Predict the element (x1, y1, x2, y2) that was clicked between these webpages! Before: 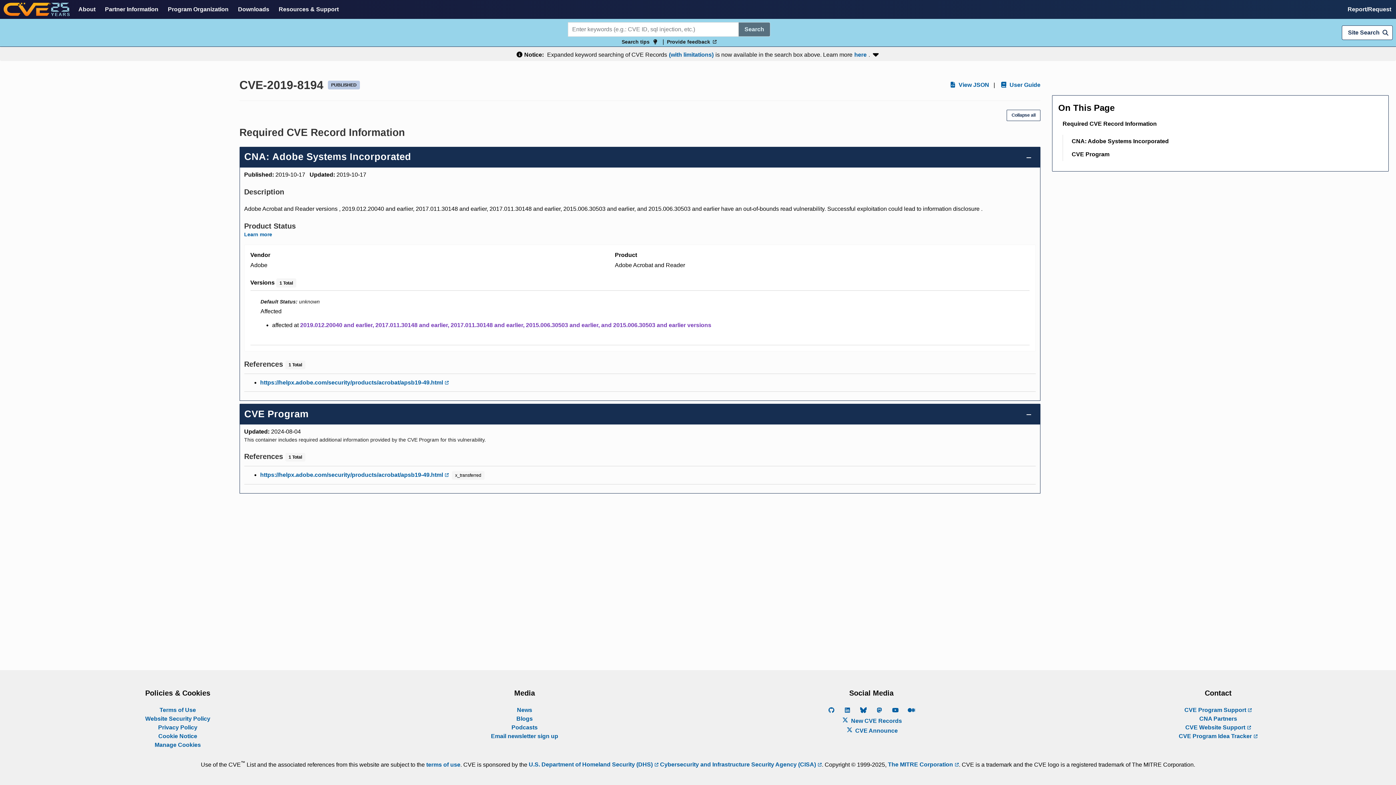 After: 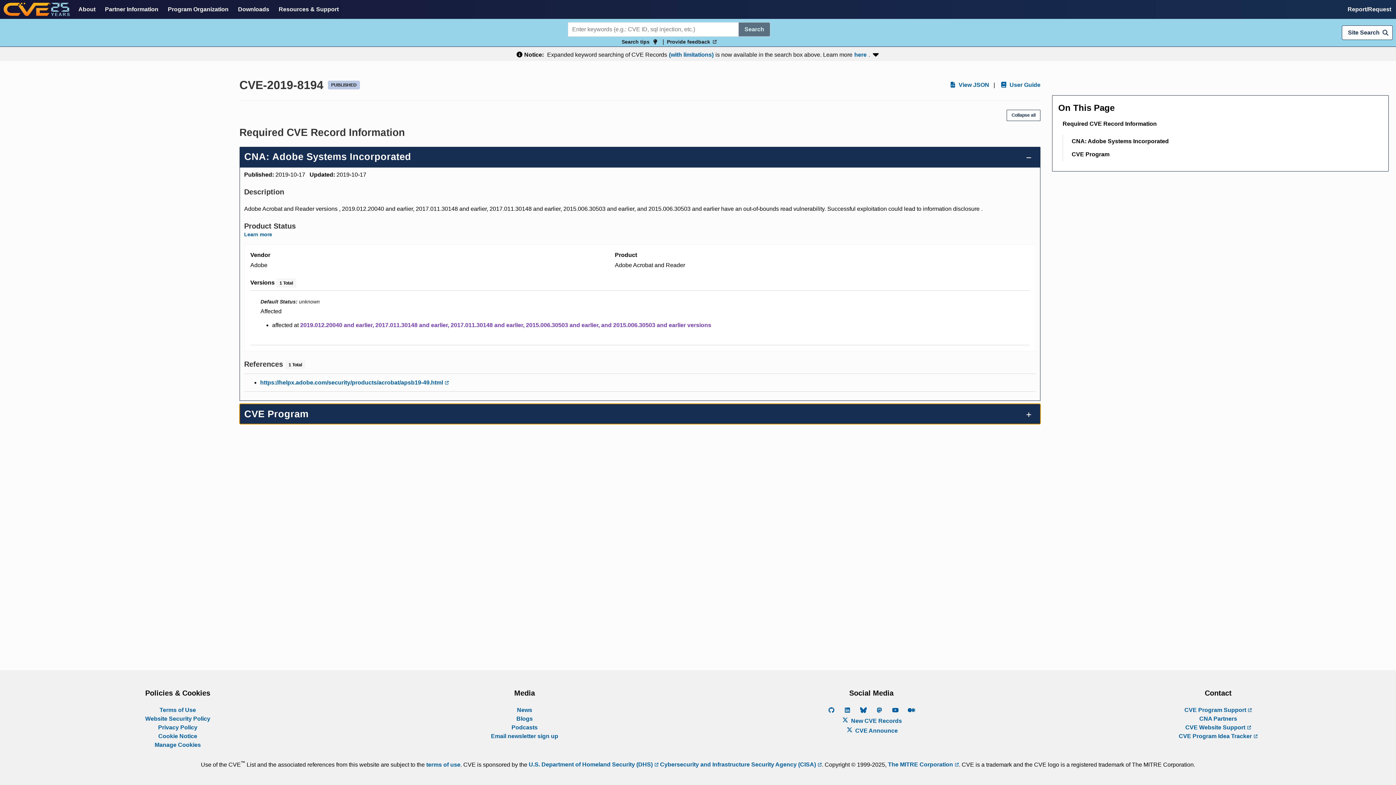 Action: bbox: (239, 404, 1040, 424) label: CVE Program